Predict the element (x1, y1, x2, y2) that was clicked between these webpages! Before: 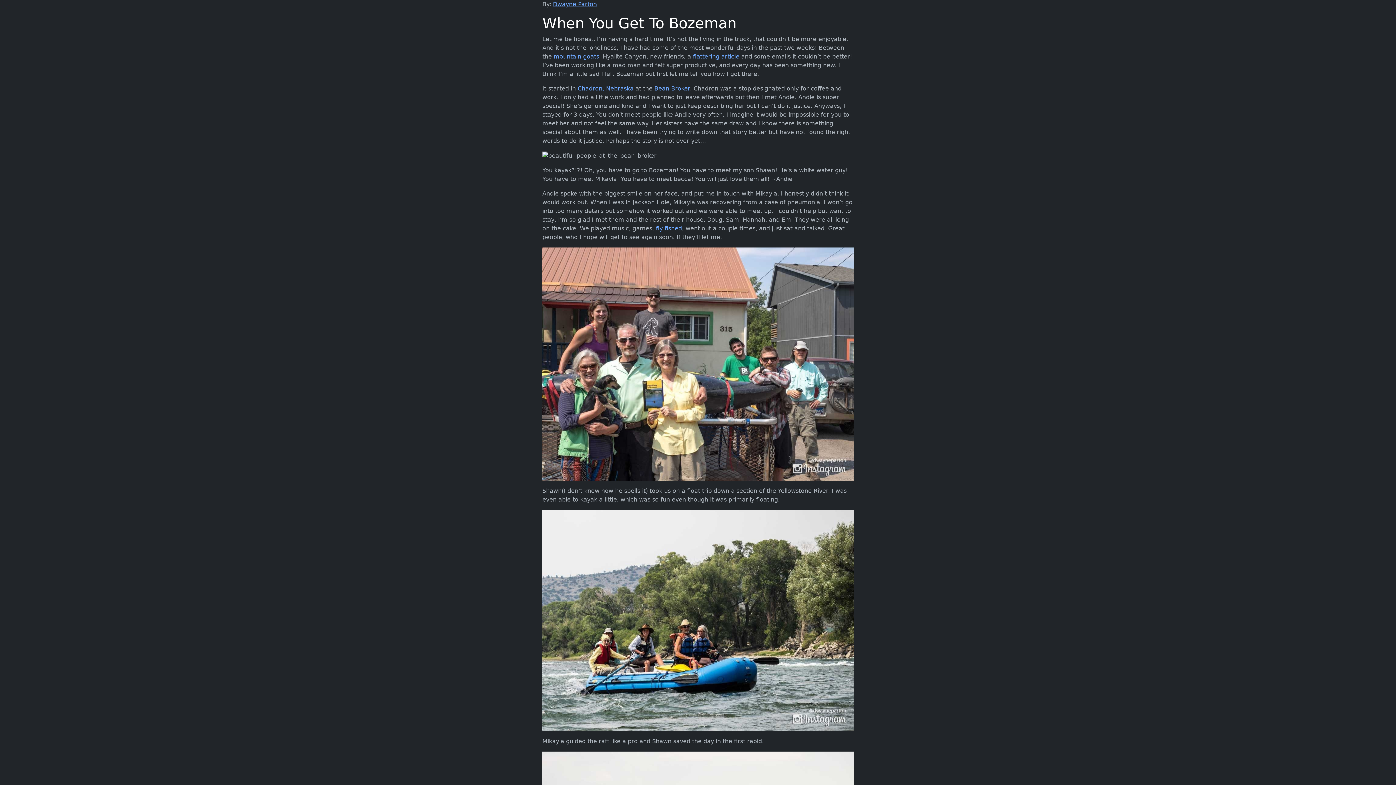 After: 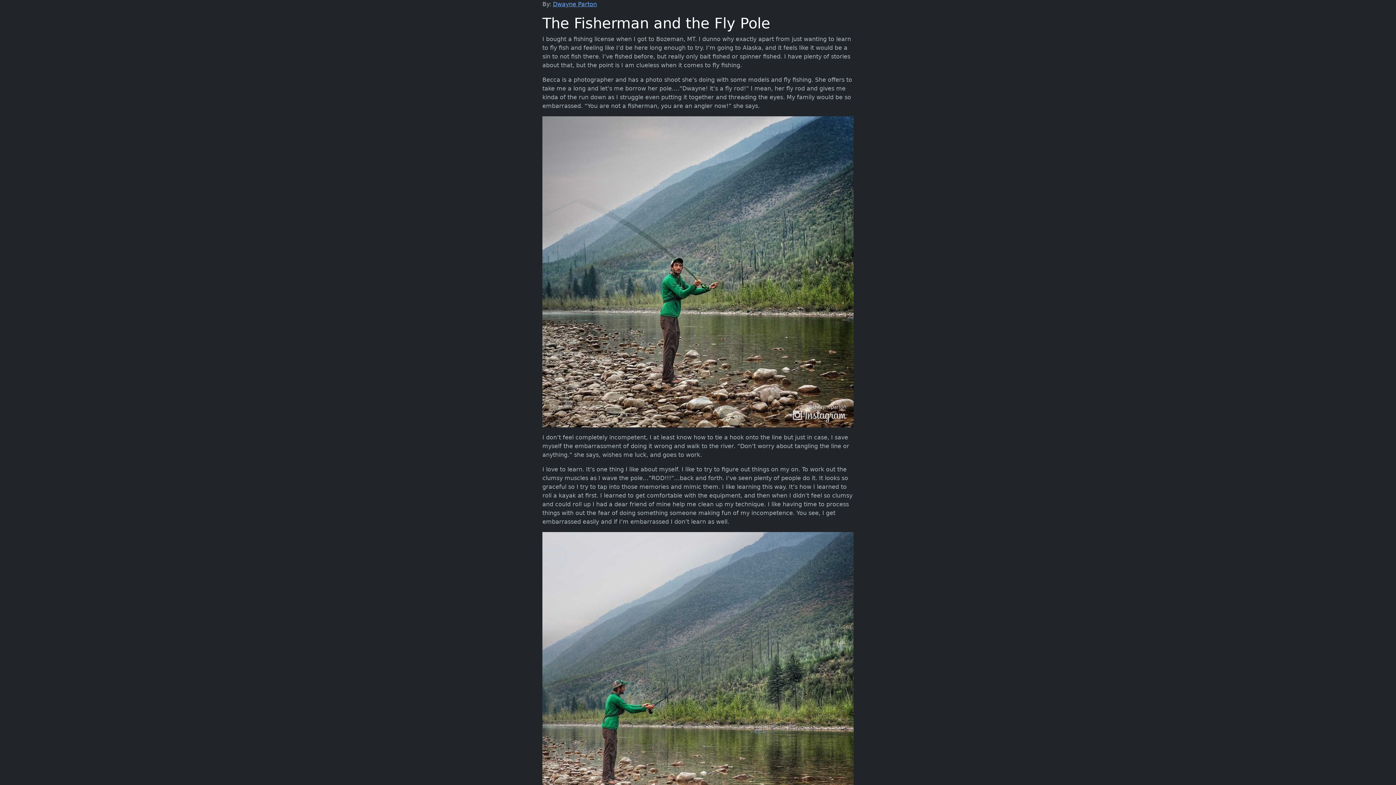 Action: bbox: (656, 224, 682, 231) label: fly fished